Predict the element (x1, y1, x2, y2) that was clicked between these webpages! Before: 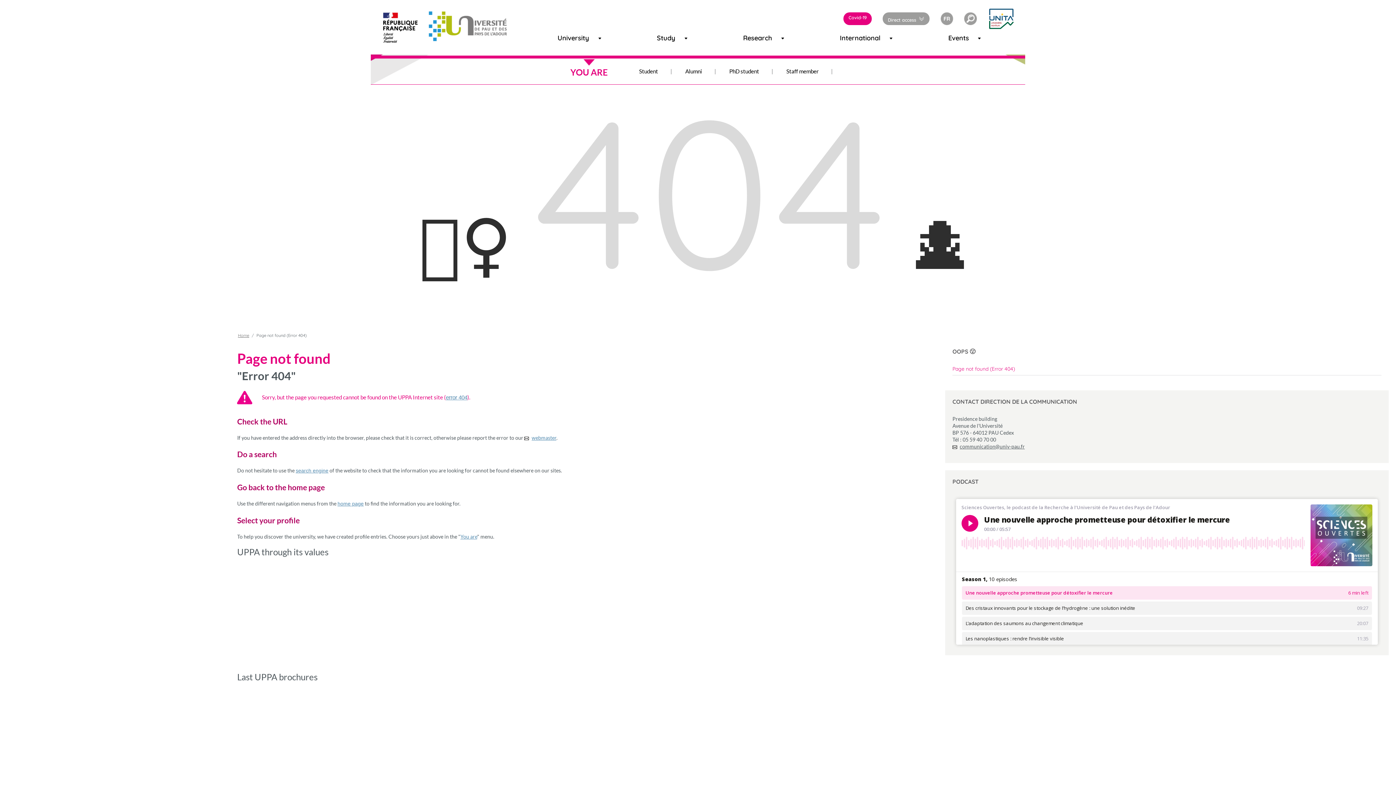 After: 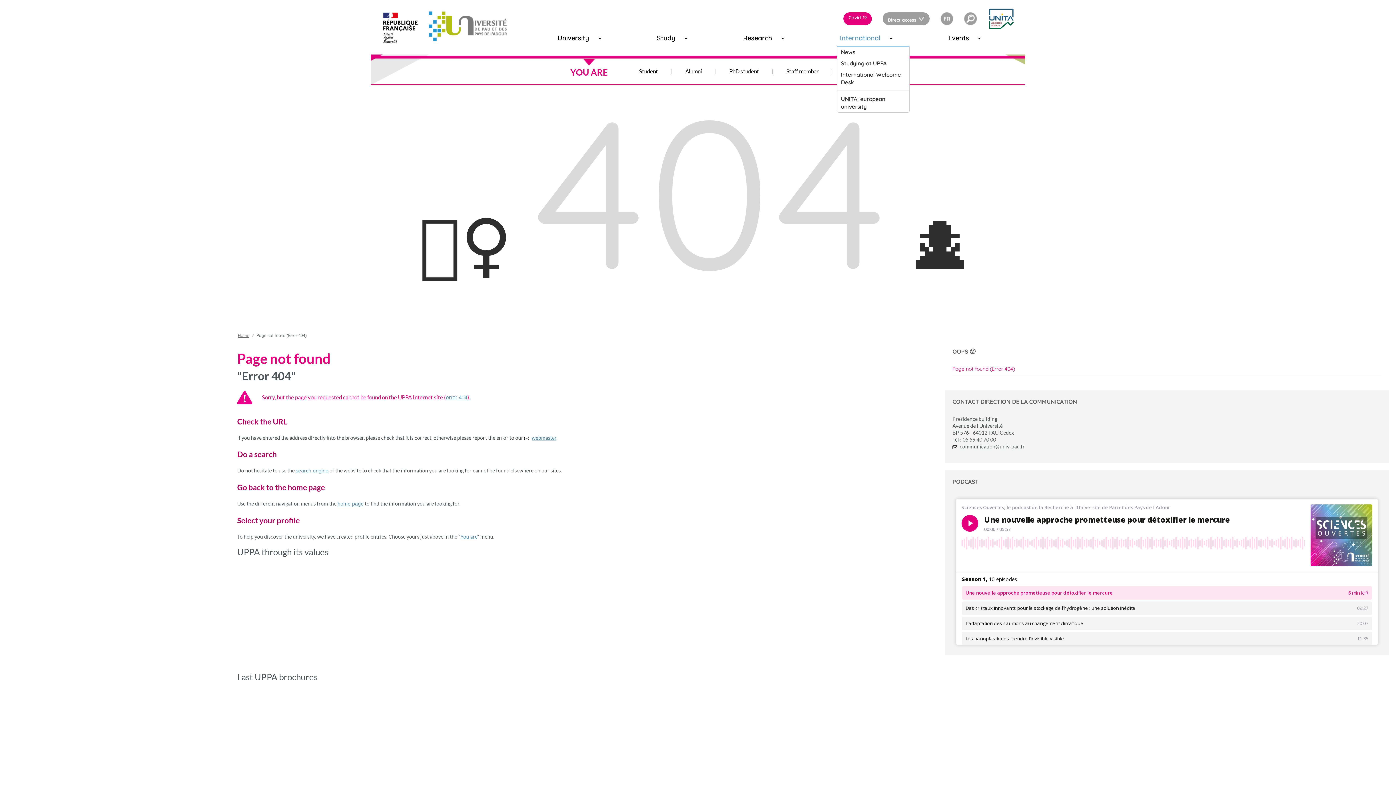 Action: label: Toggle Dropdown bbox: (861, 30, 896, 45)